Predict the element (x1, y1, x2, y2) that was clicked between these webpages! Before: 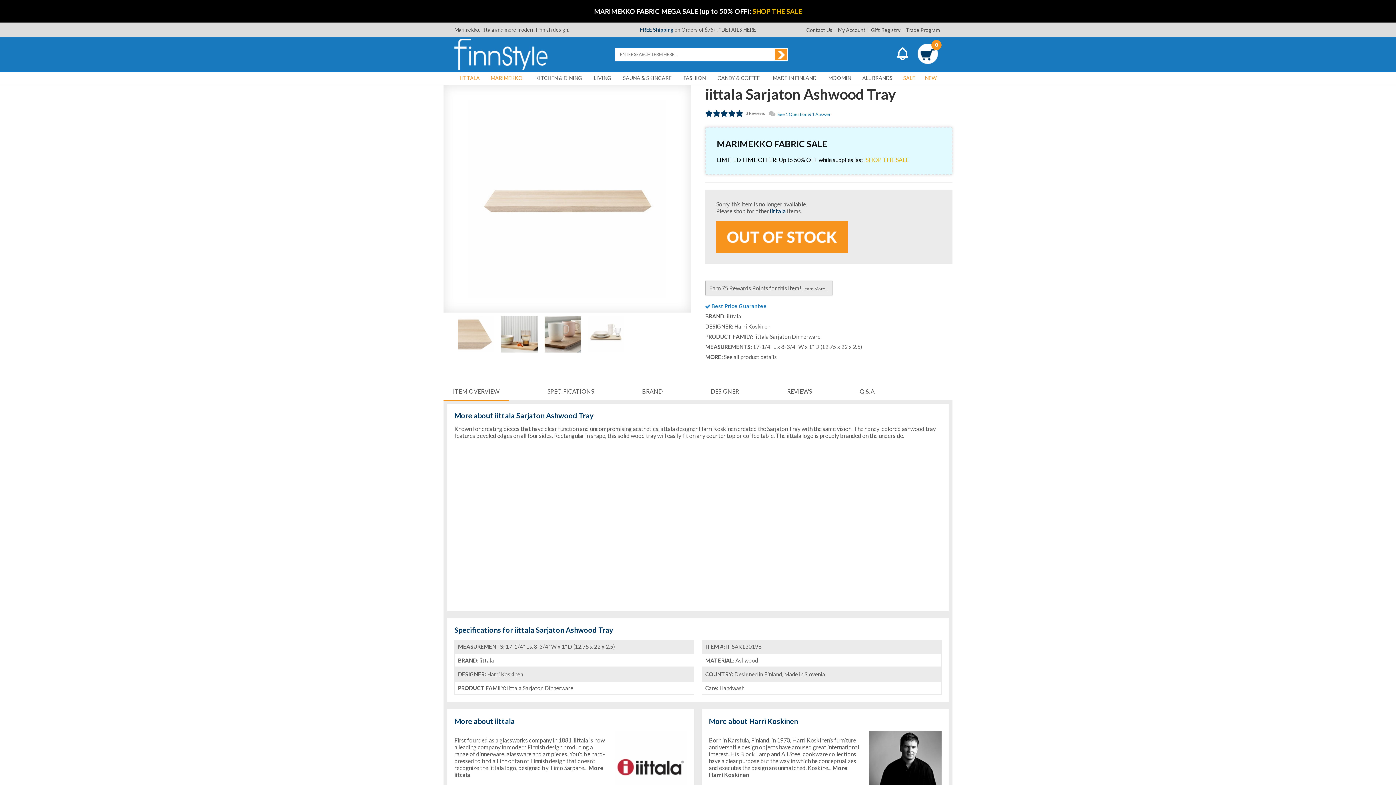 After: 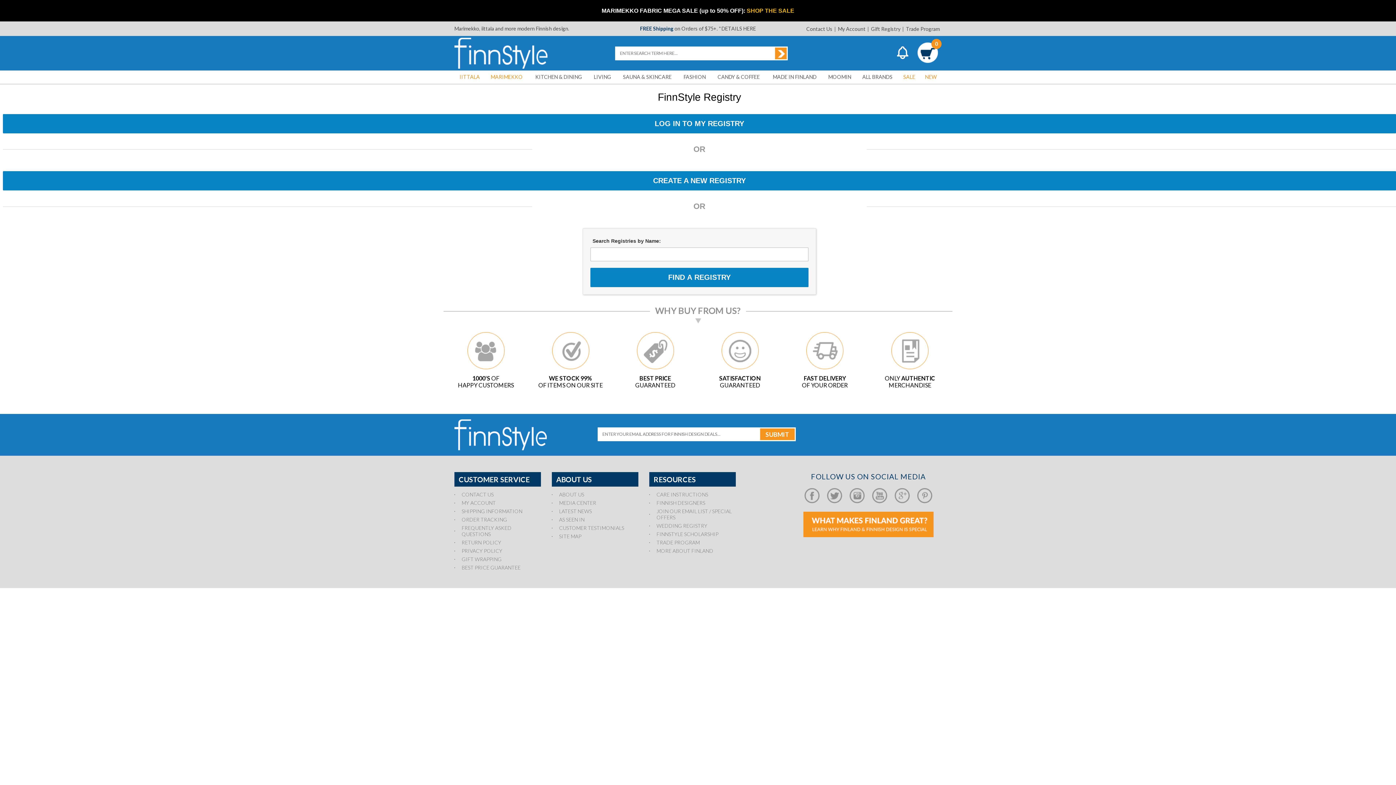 Action: bbox: (869, 26, 902, 32) label: Gift Registry